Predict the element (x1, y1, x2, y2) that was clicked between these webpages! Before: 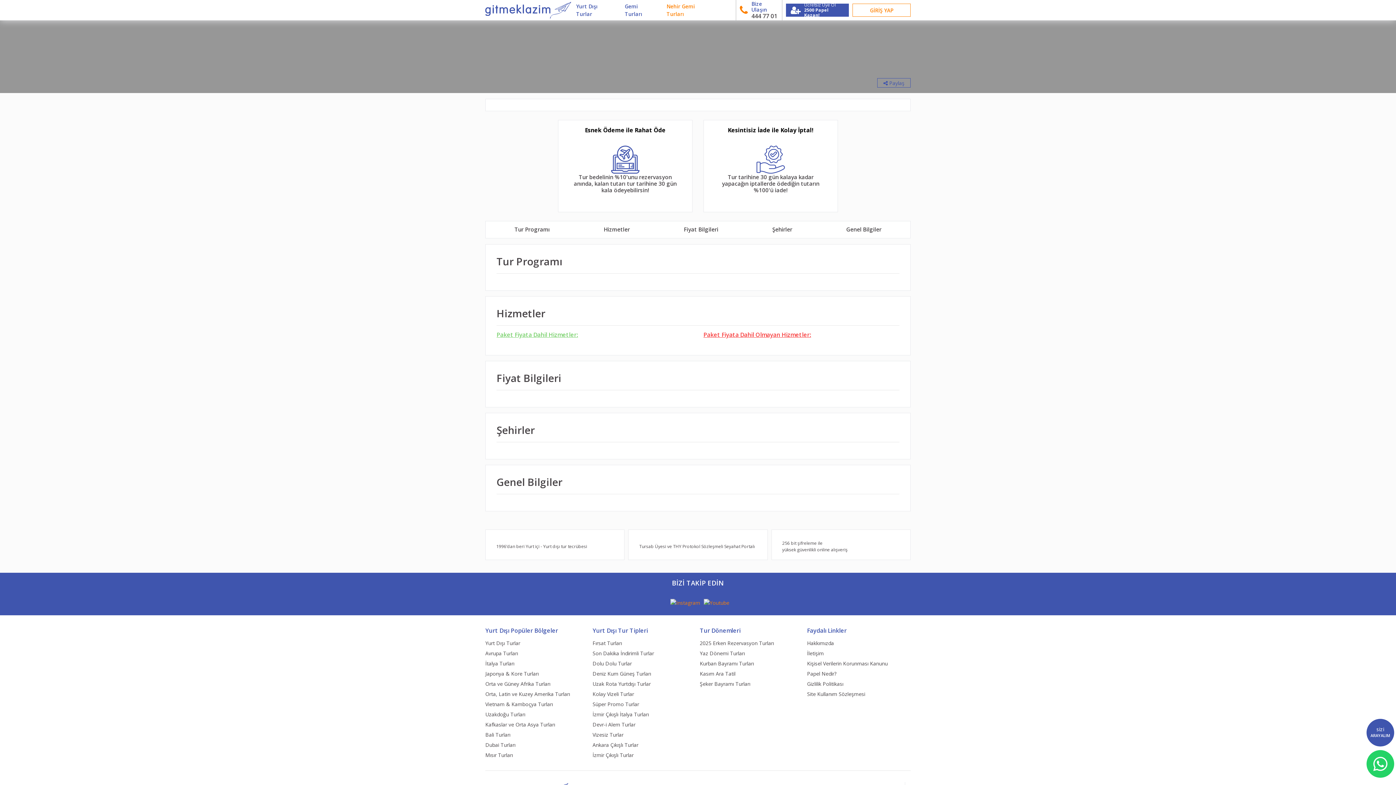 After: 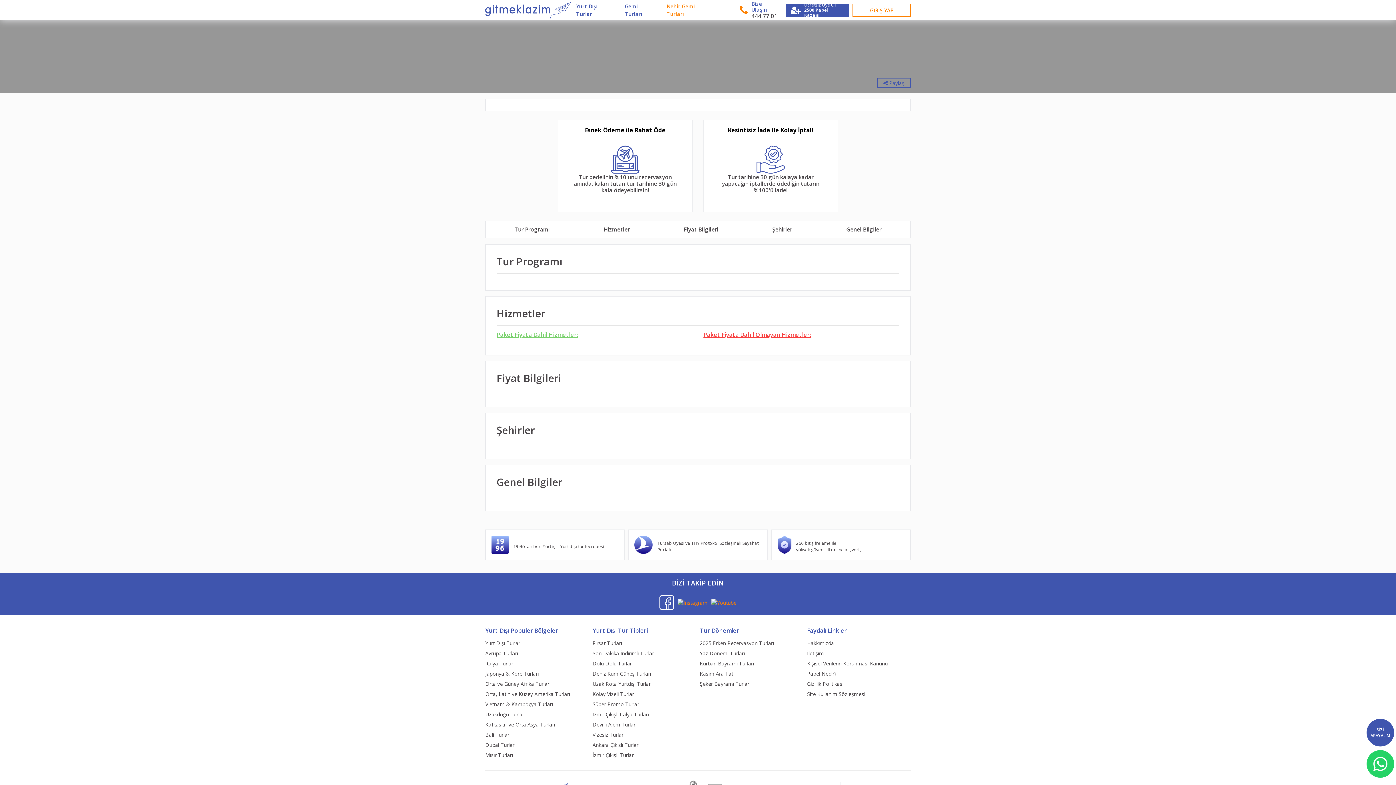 Action: label: Bize Ulaşın
444 77 01 bbox: (744, 0, 782, 20)